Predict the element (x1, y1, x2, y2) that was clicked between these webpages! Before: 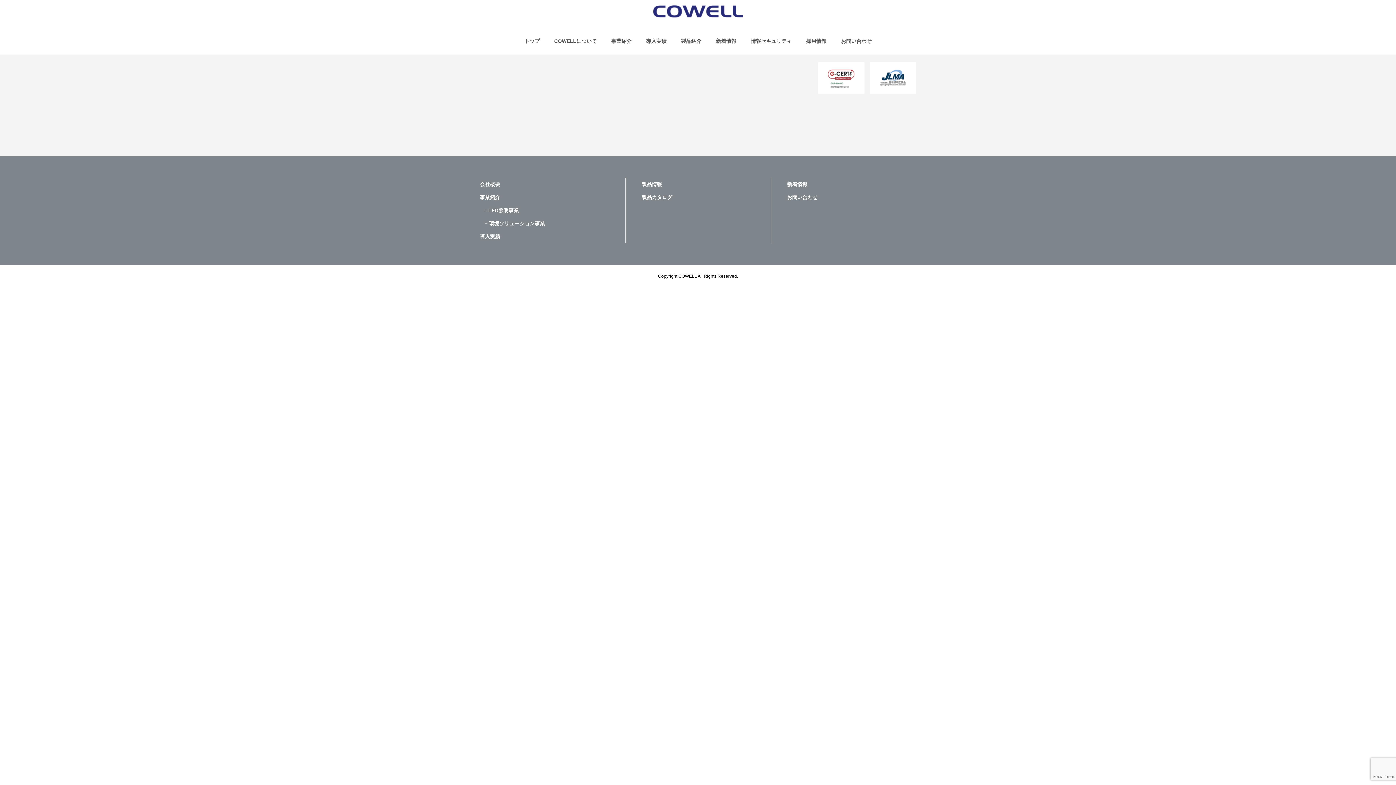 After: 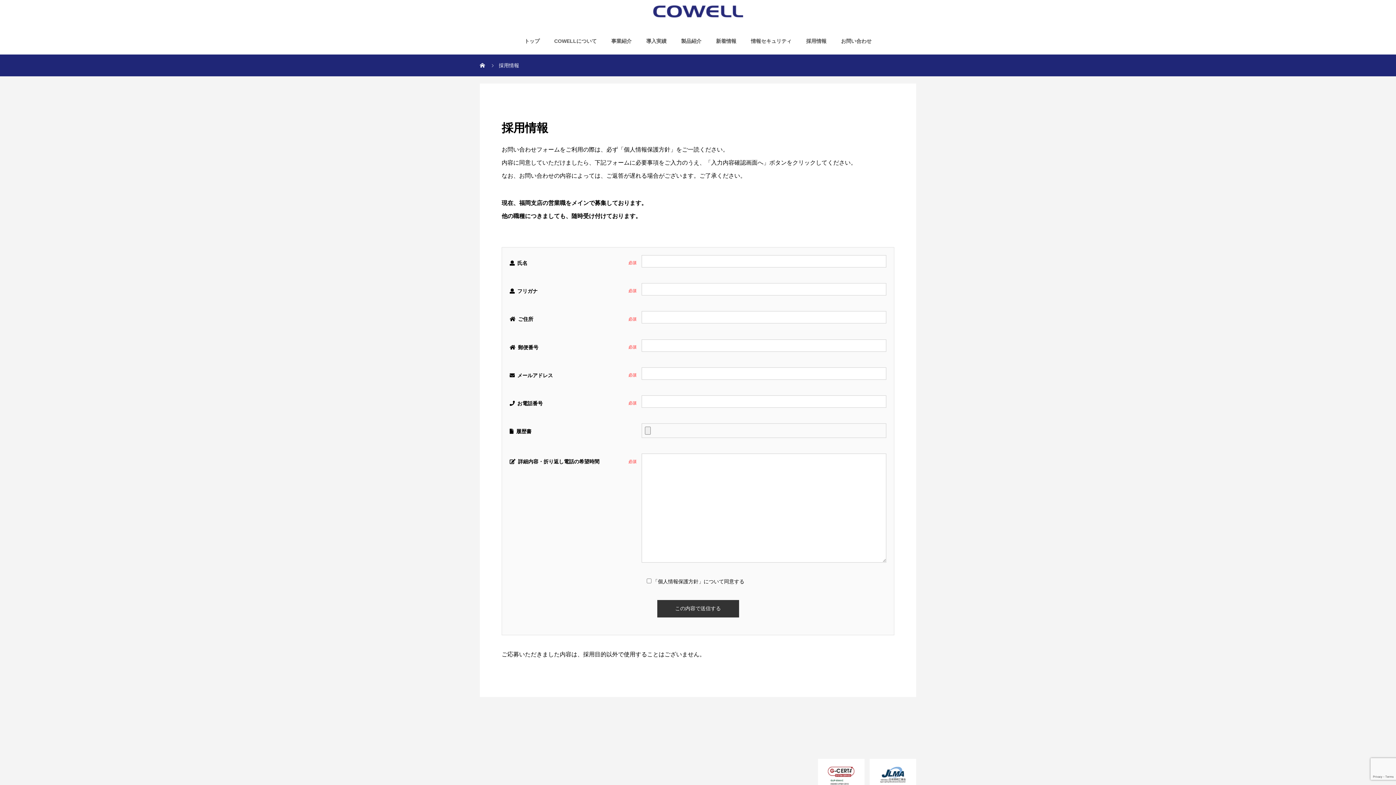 Action: label: 採用情報 bbox: (799, 27, 834, 54)